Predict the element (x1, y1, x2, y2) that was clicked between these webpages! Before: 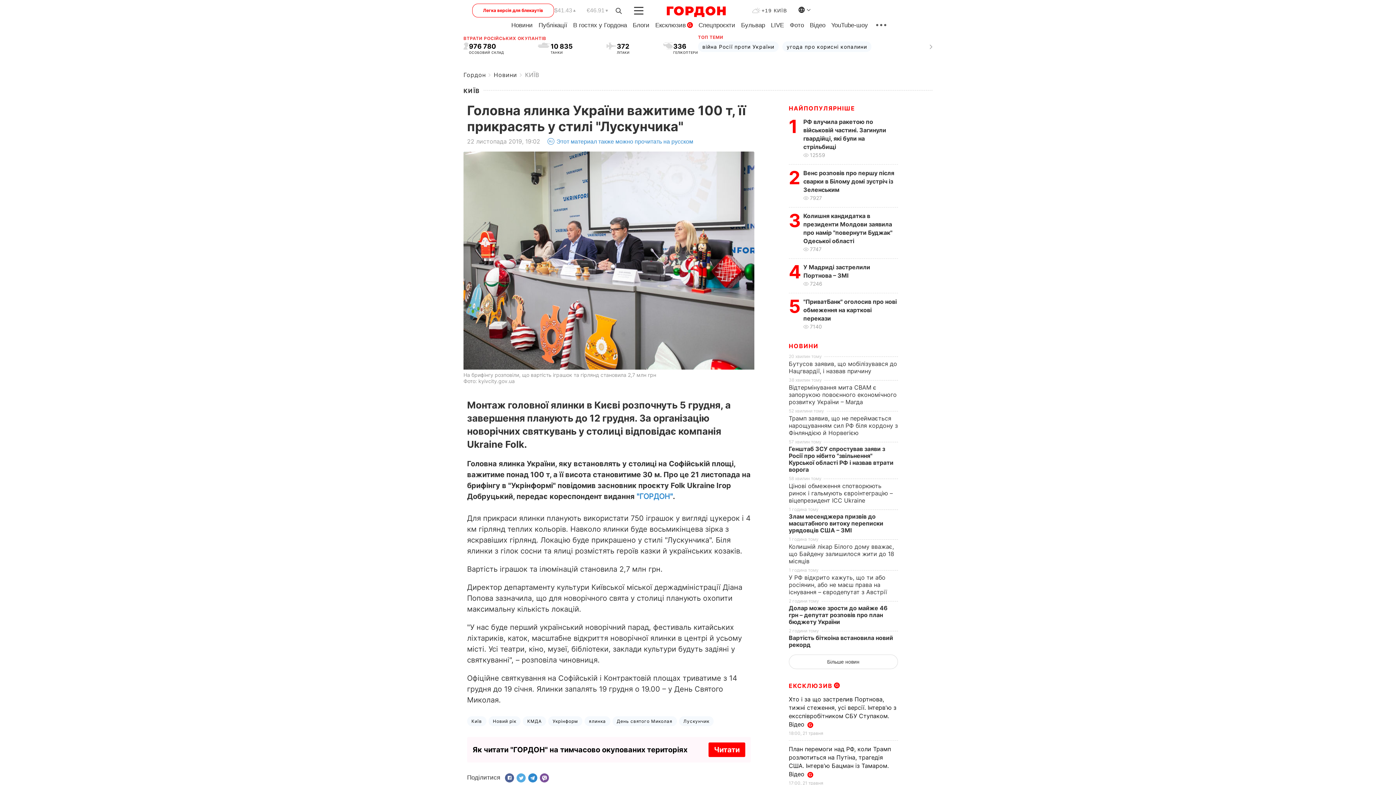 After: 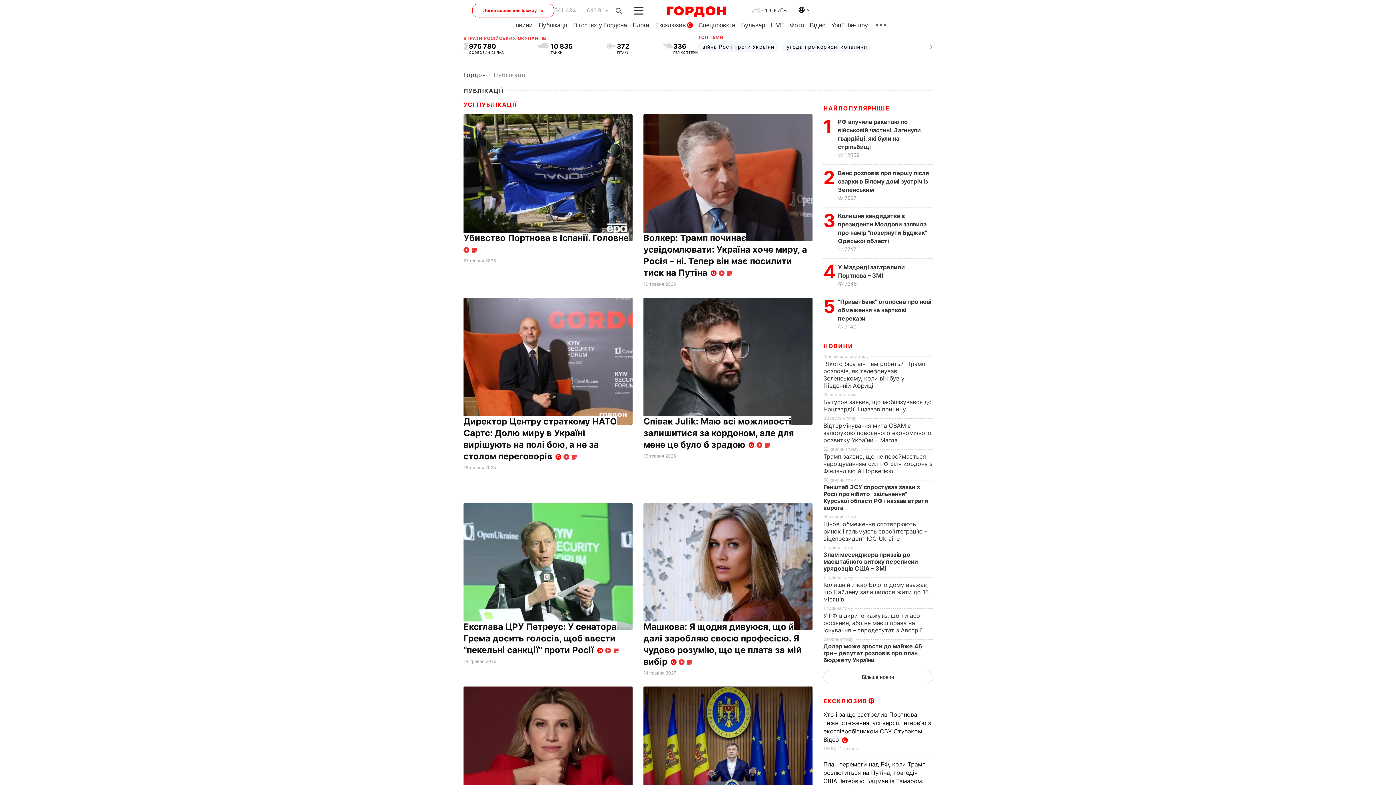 Action: bbox: (538, 21, 567, 28) label: Публікації